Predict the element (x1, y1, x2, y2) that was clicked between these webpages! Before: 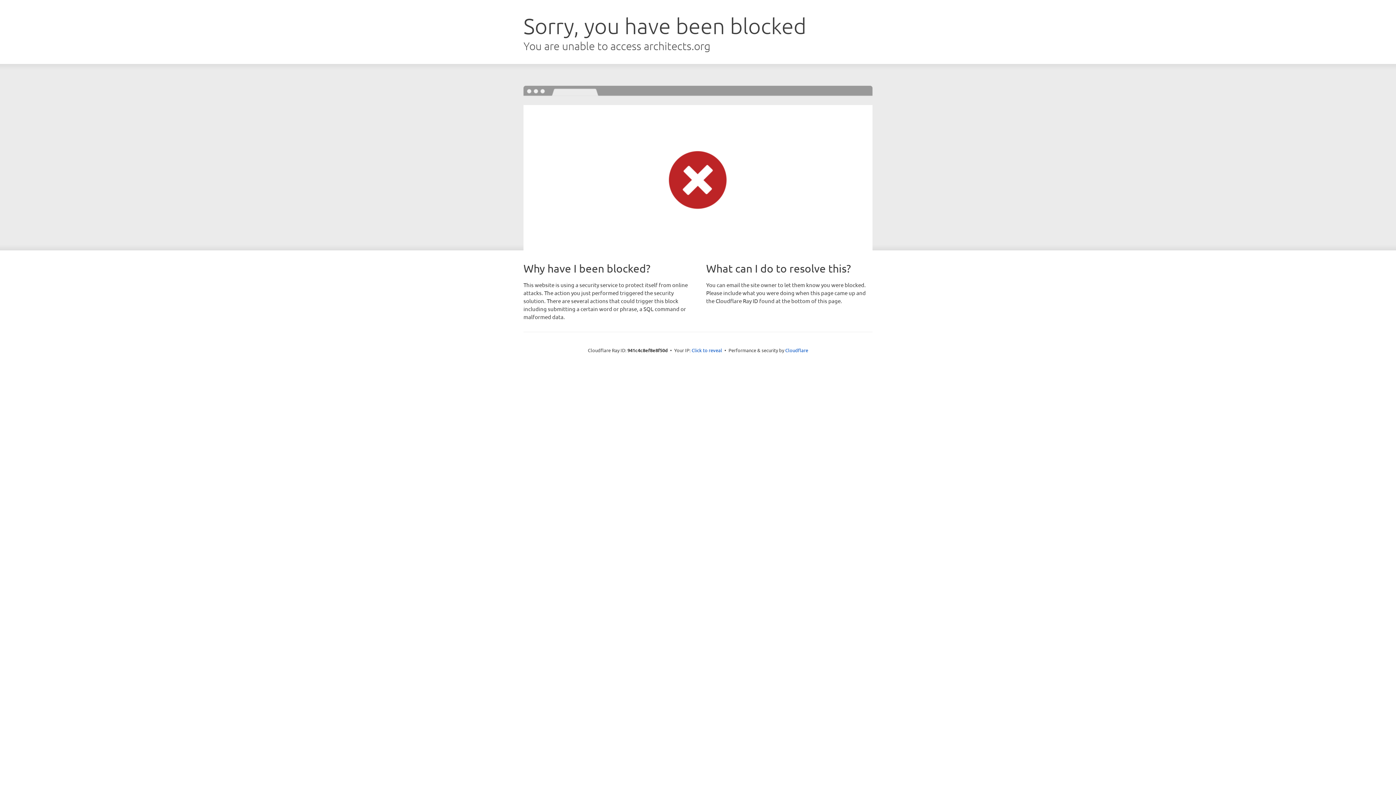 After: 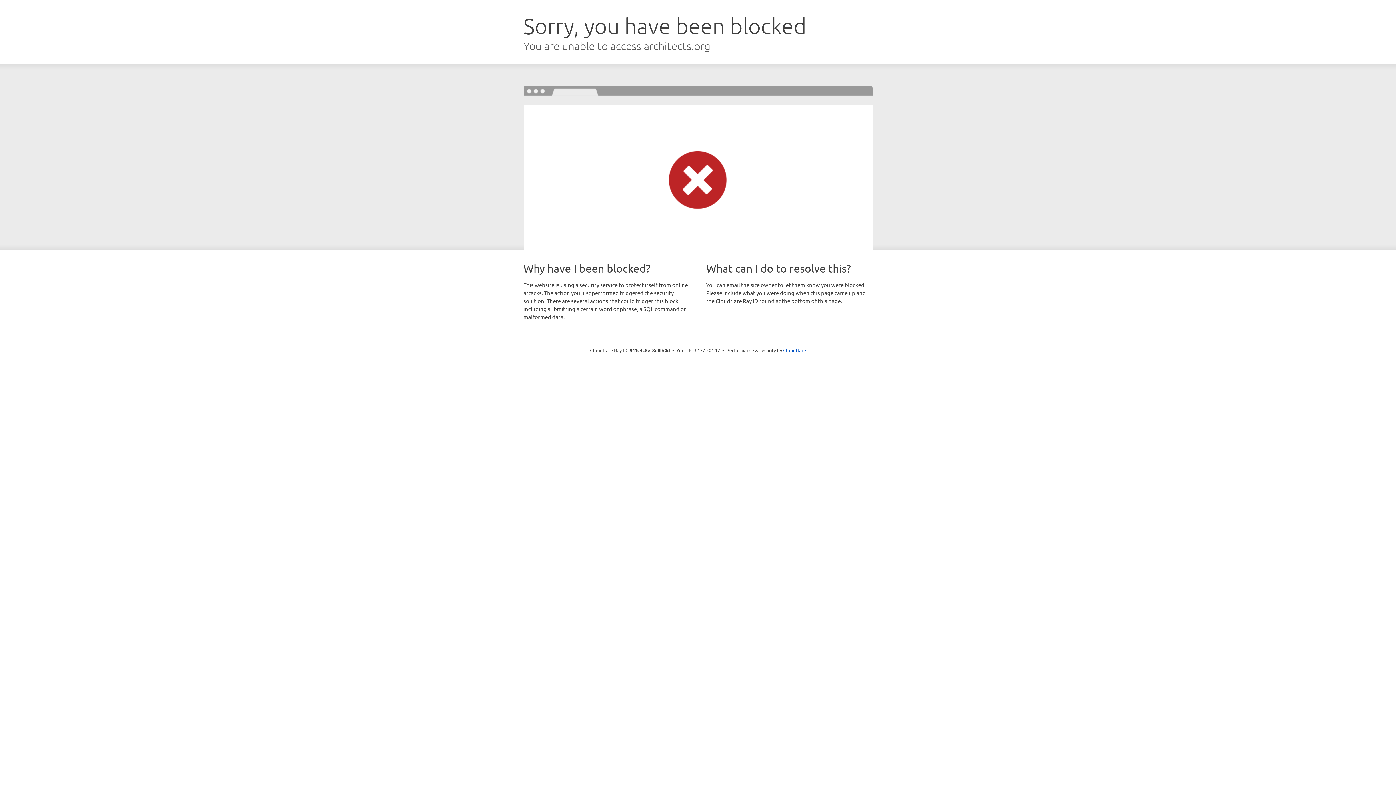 Action: label: Click to reveal bbox: (691, 346, 722, 353)